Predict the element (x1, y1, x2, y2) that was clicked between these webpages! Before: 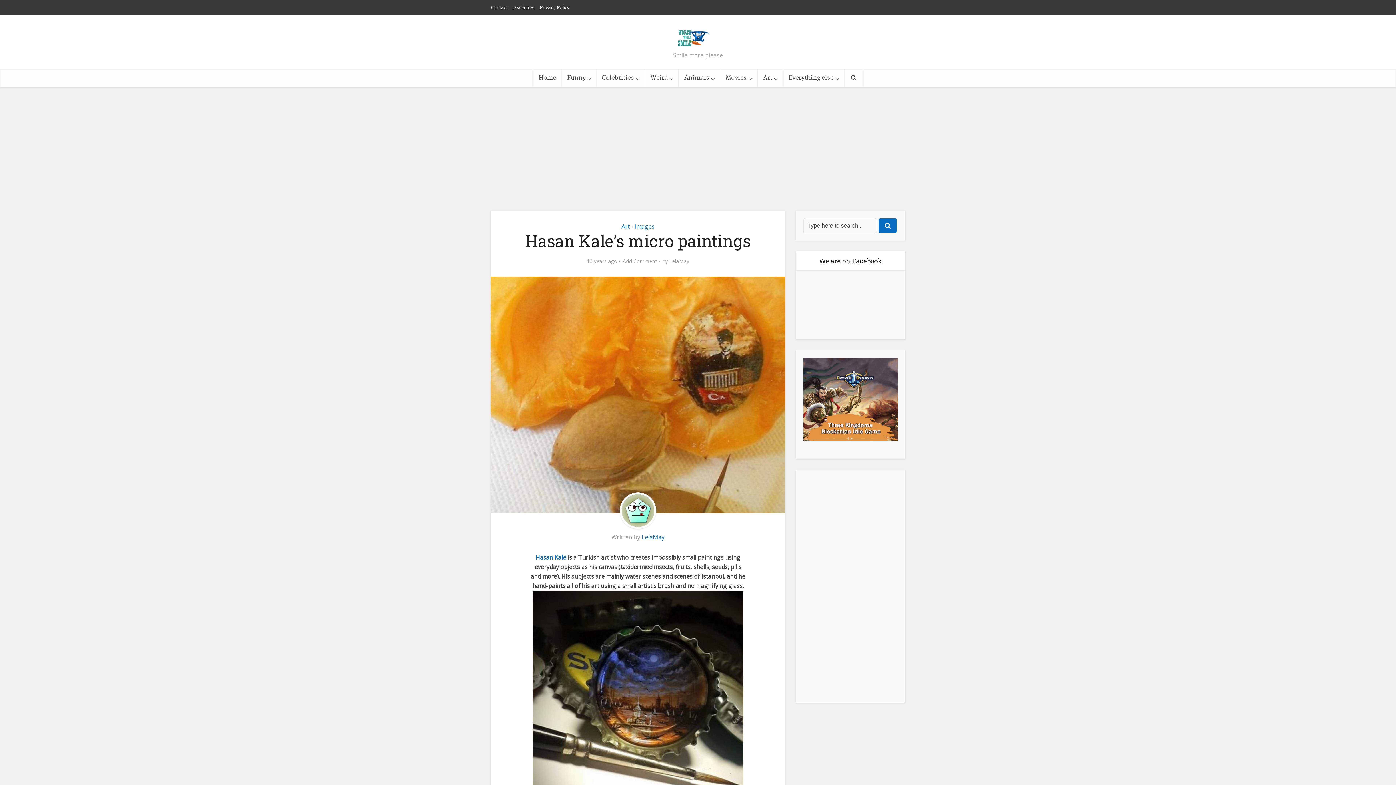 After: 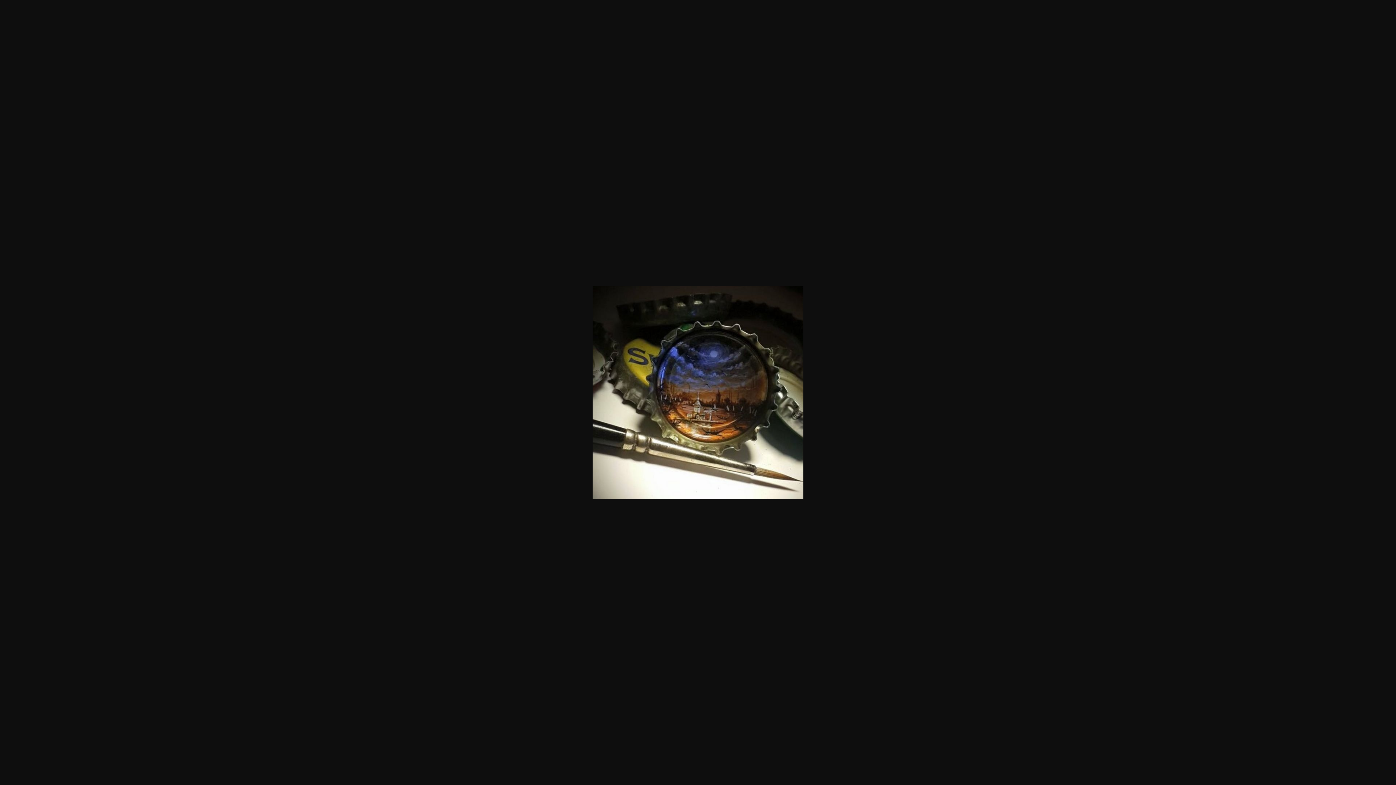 Action: bbox: (529, 590, 747, 803)